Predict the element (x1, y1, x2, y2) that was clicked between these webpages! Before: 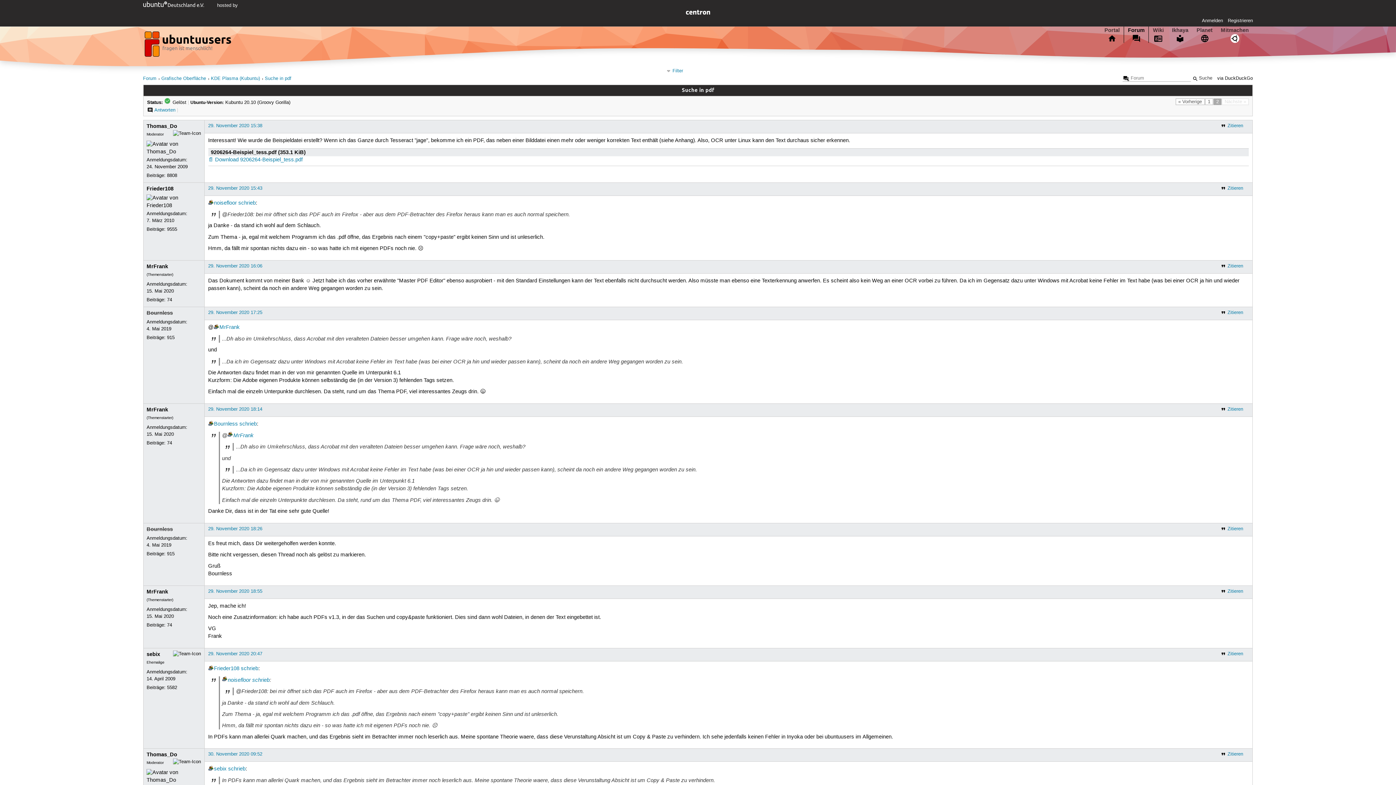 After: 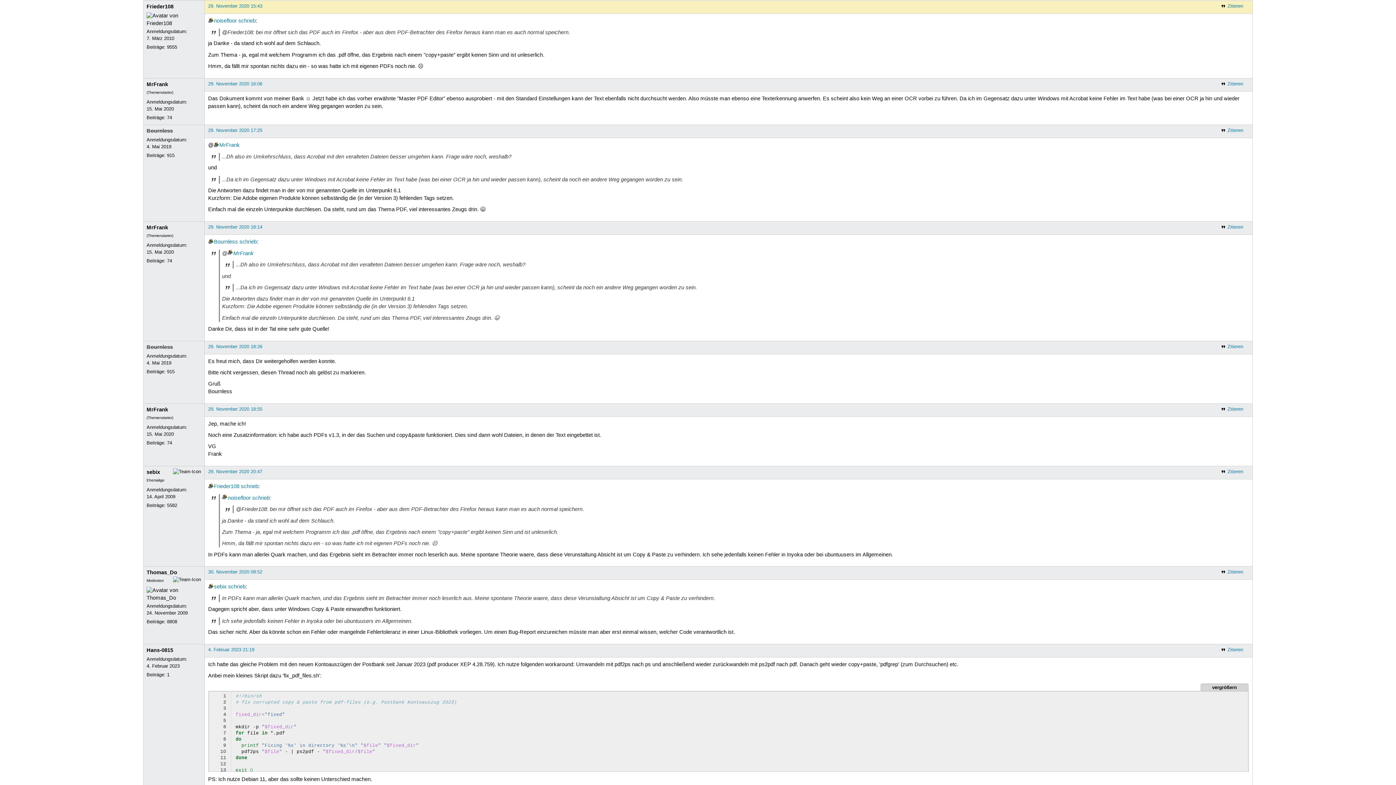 Action: bbox: (208, 185, 262, 191) label: 29. November 2020 15:43